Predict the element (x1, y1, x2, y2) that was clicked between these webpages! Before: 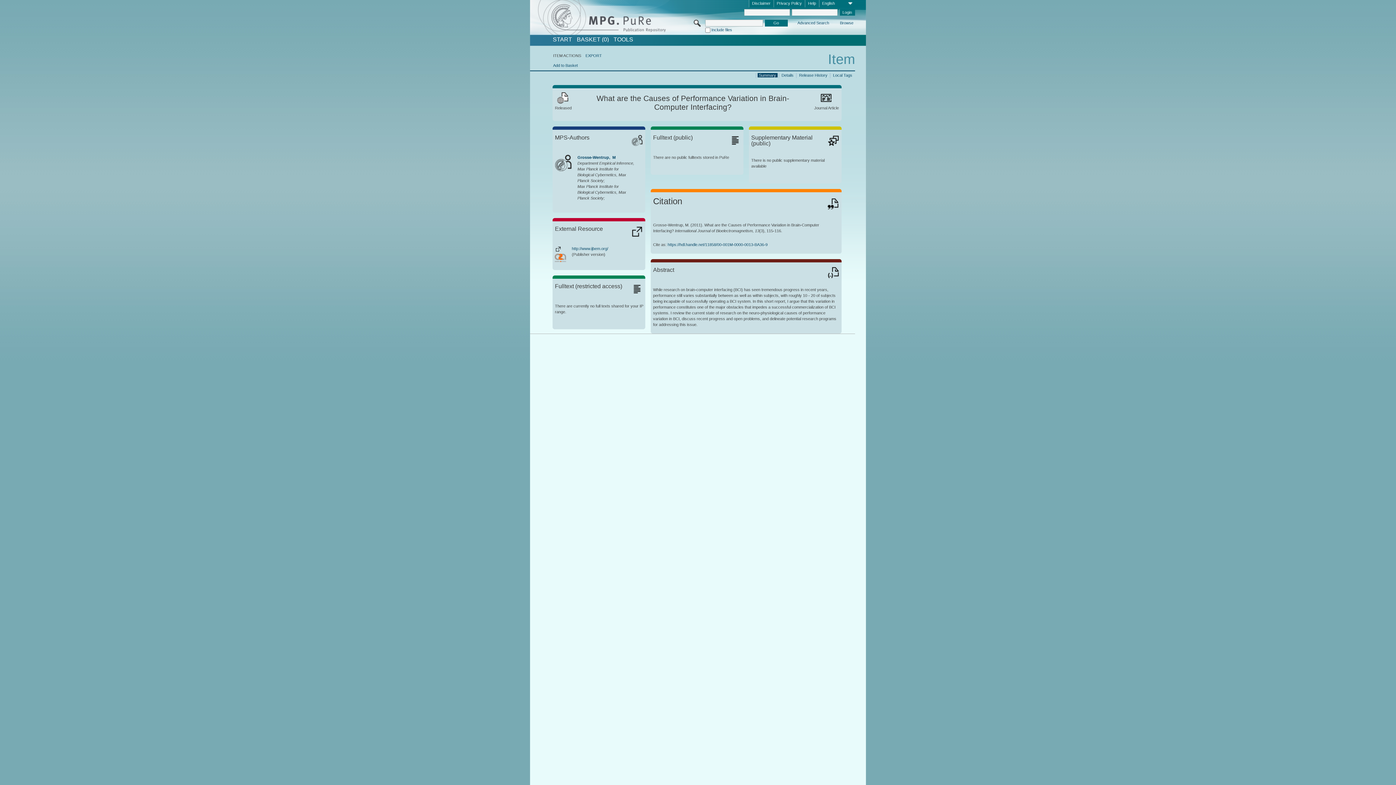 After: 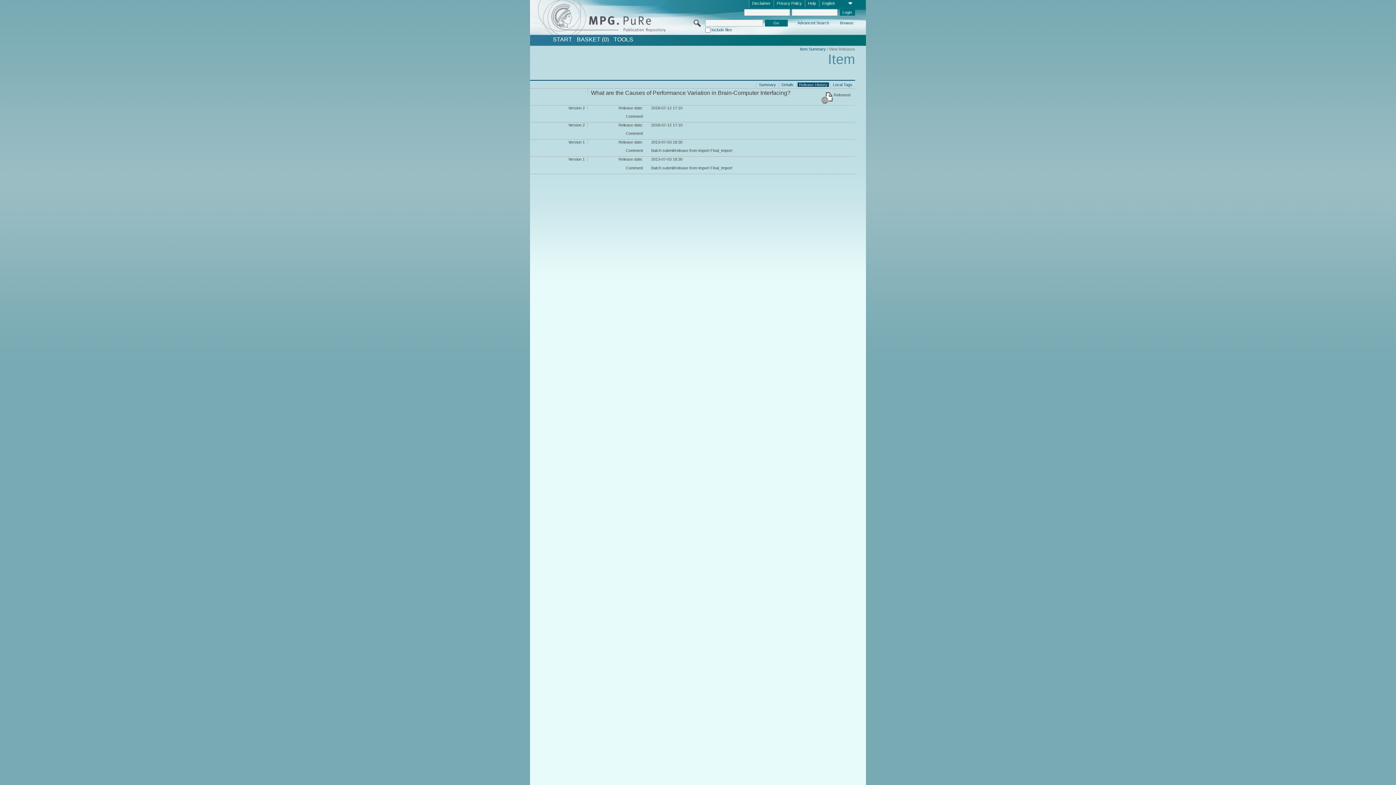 Action: label: Release History bbox: (797, 72, 829, 77)